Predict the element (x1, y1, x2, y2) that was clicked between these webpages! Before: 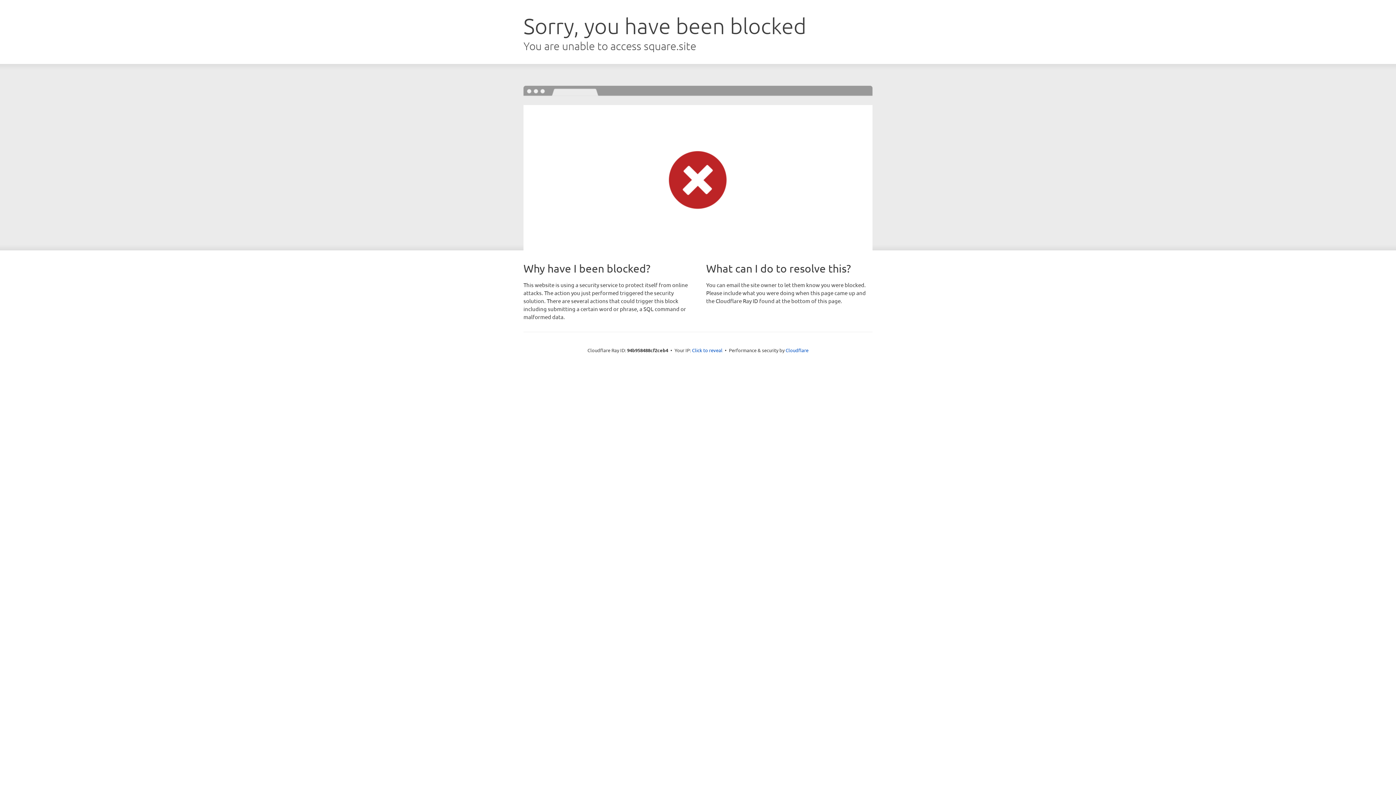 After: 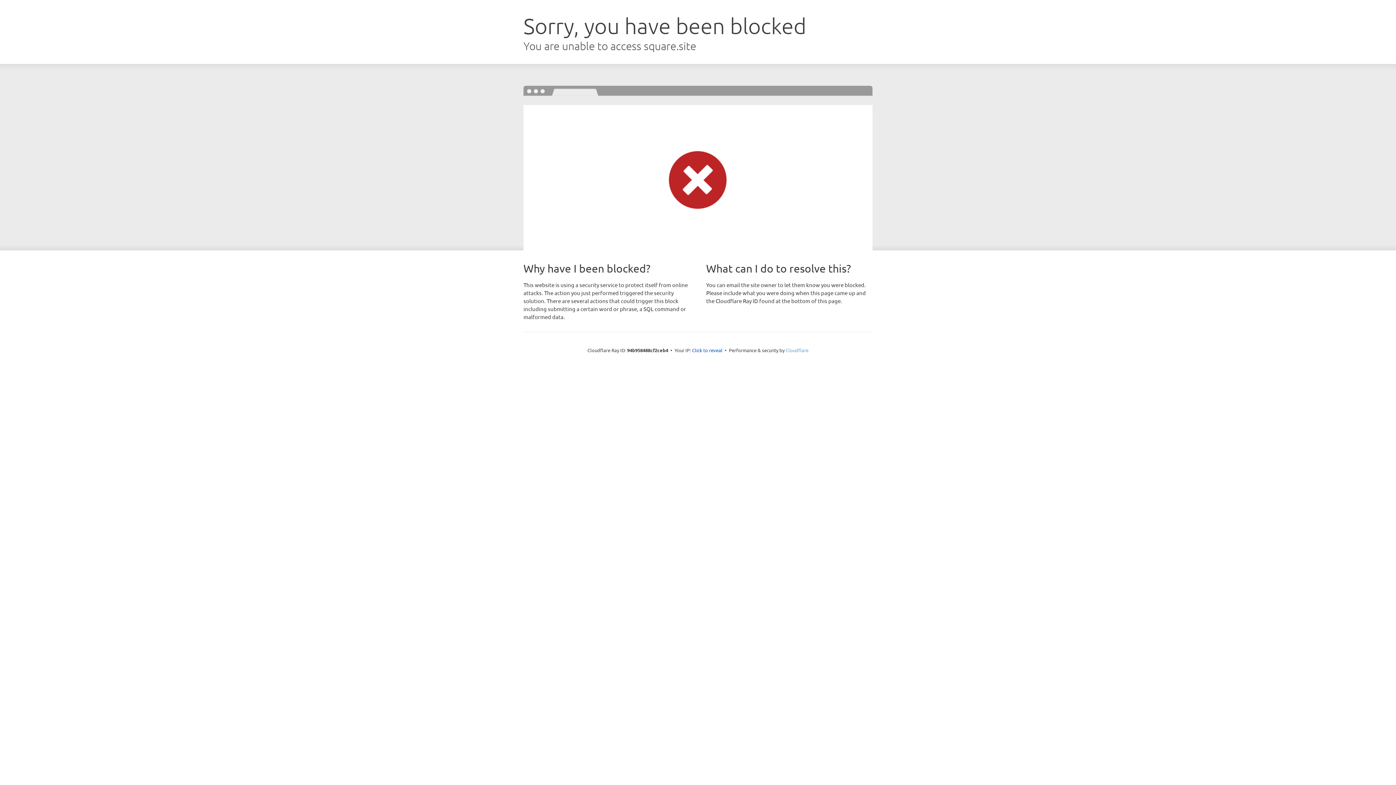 Action: bbox: (785, 347, 808, 353) label: Cloudflare